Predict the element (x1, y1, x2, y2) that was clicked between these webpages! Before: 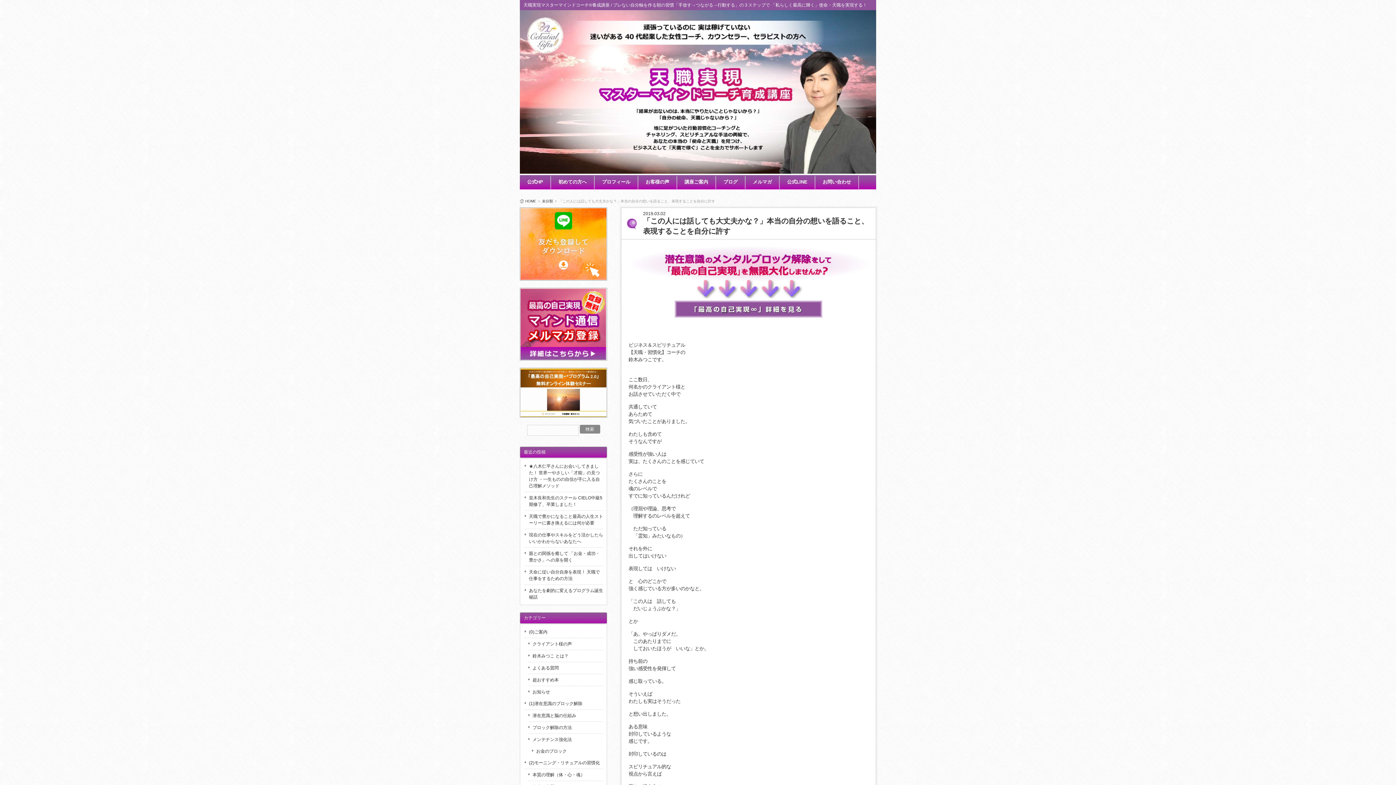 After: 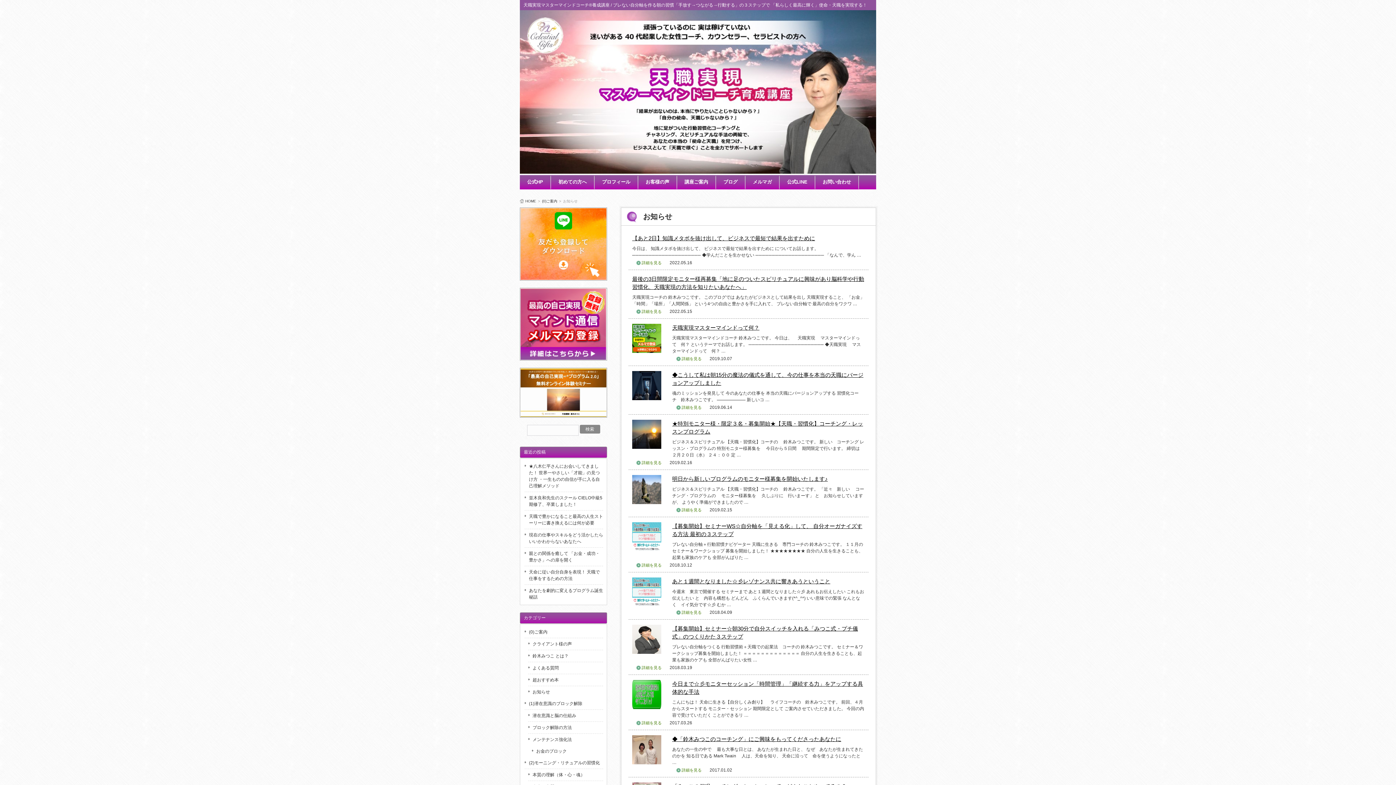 Action: label: お知らせ bbox: (528, 686, 603, 698)